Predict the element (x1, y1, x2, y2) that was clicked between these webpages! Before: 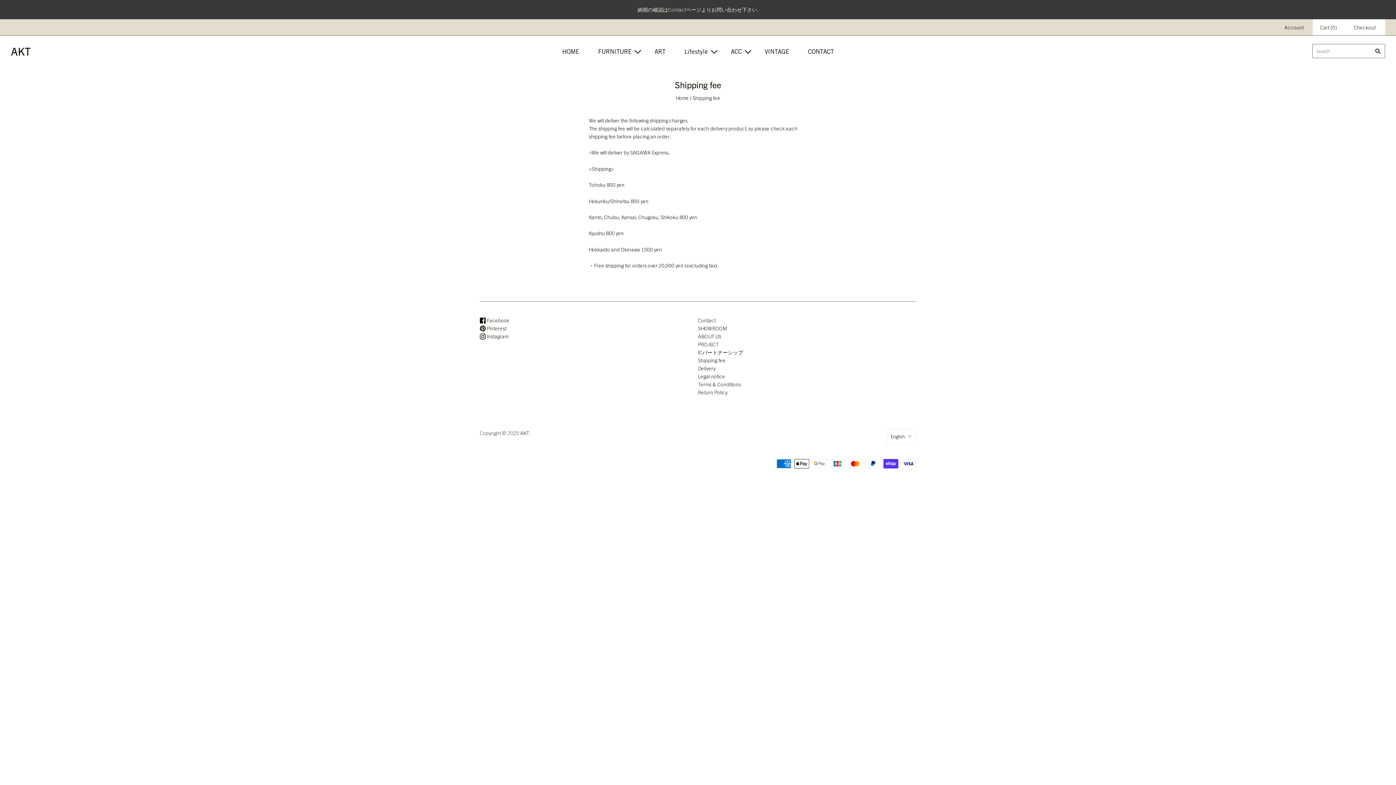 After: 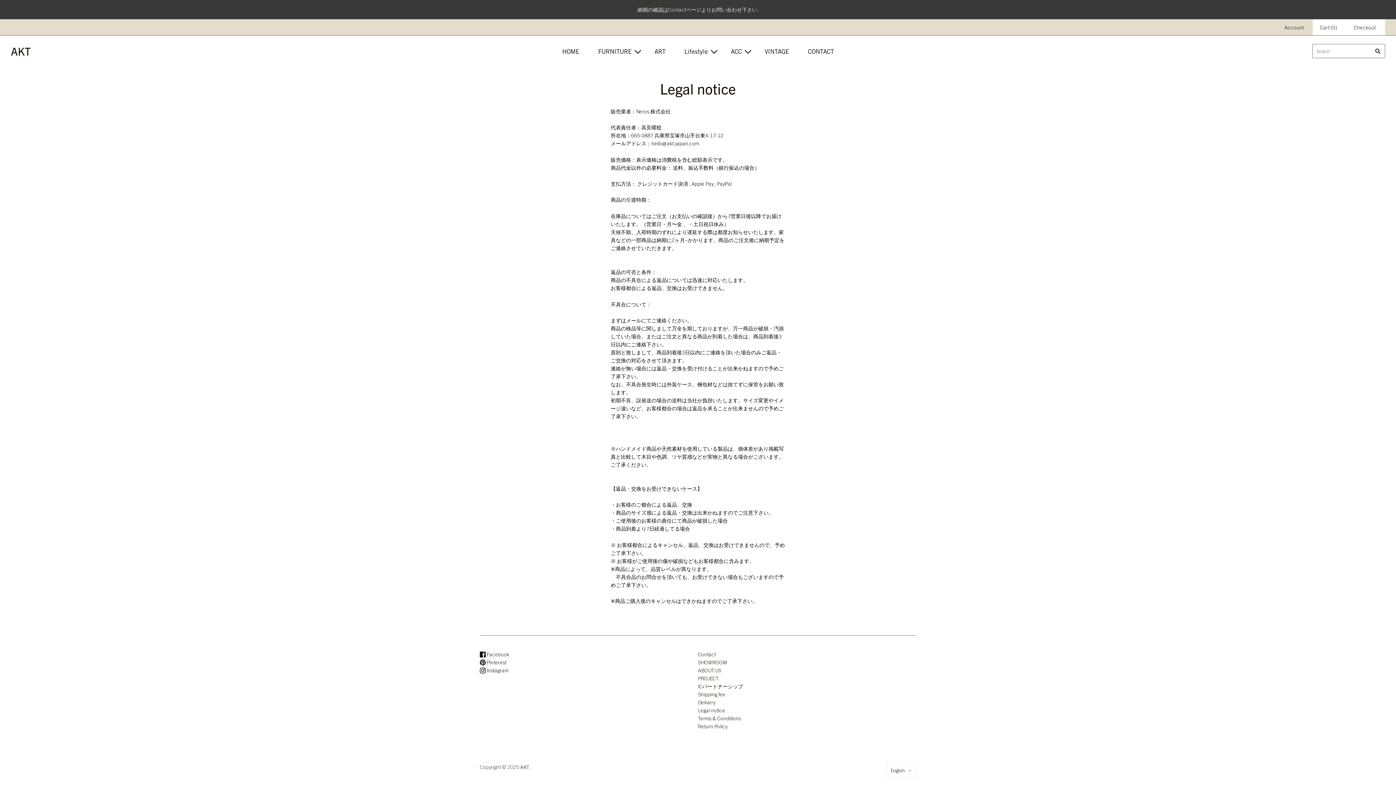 Action: label: Legal notice bbox: (698, 372, 725, 379)